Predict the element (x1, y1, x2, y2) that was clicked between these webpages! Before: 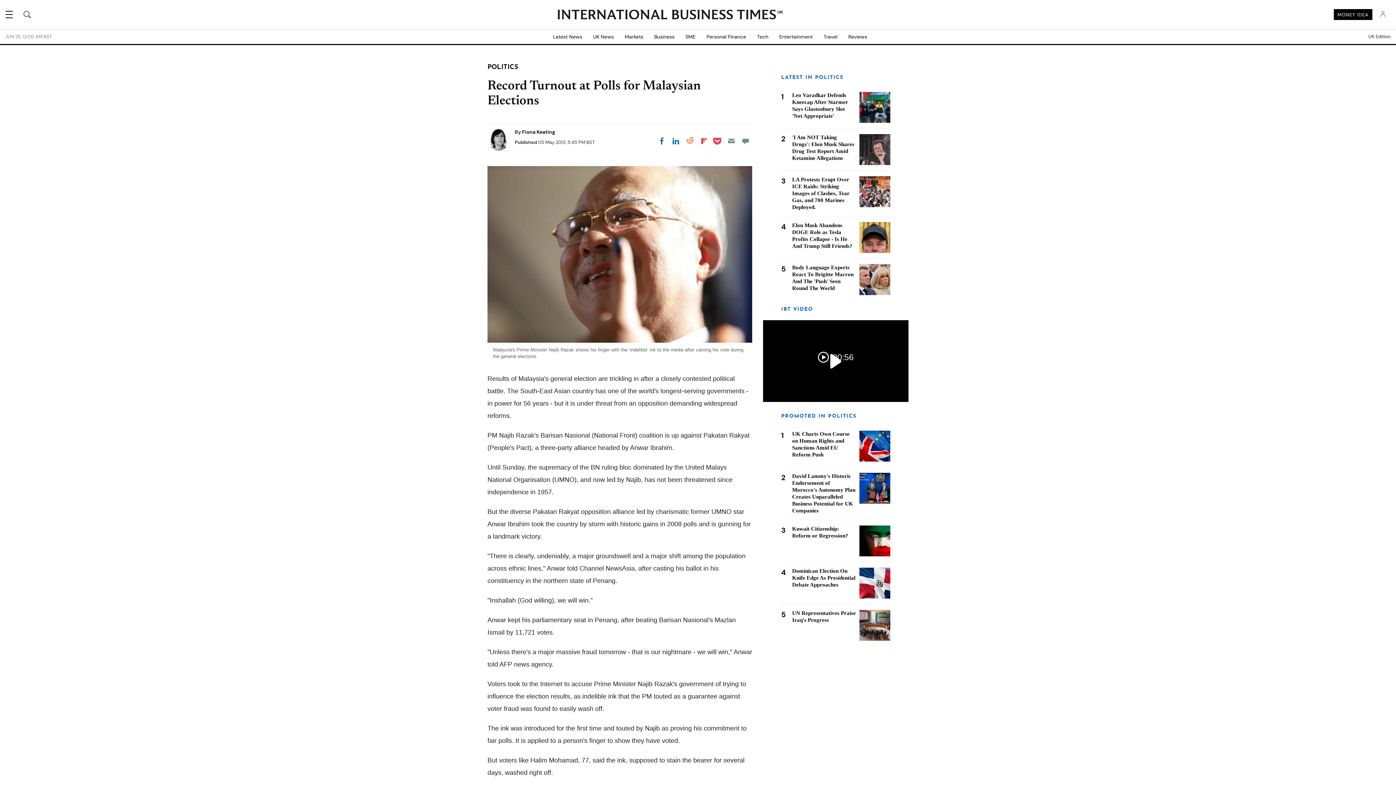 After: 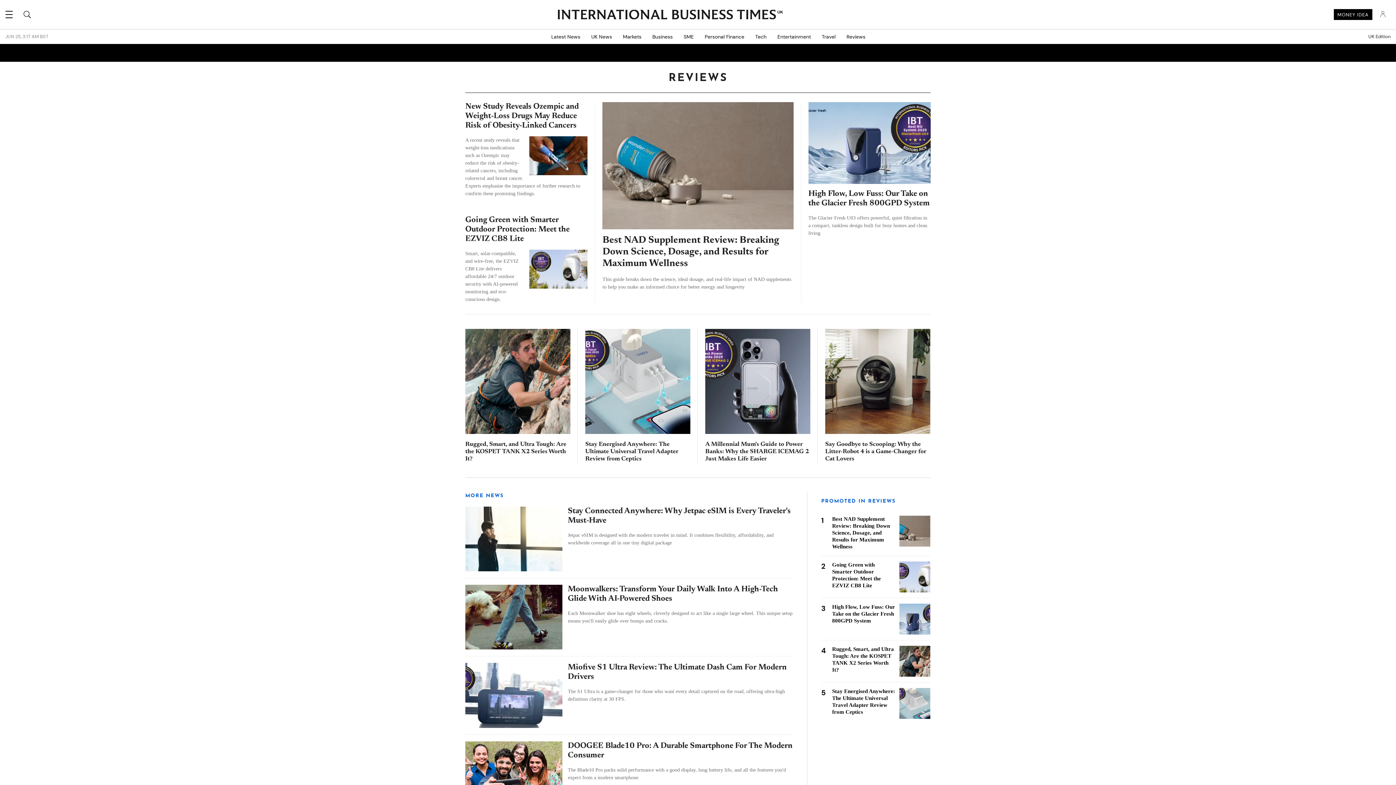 Action: bbox: (843, 29, 872, 44) label: Reviews